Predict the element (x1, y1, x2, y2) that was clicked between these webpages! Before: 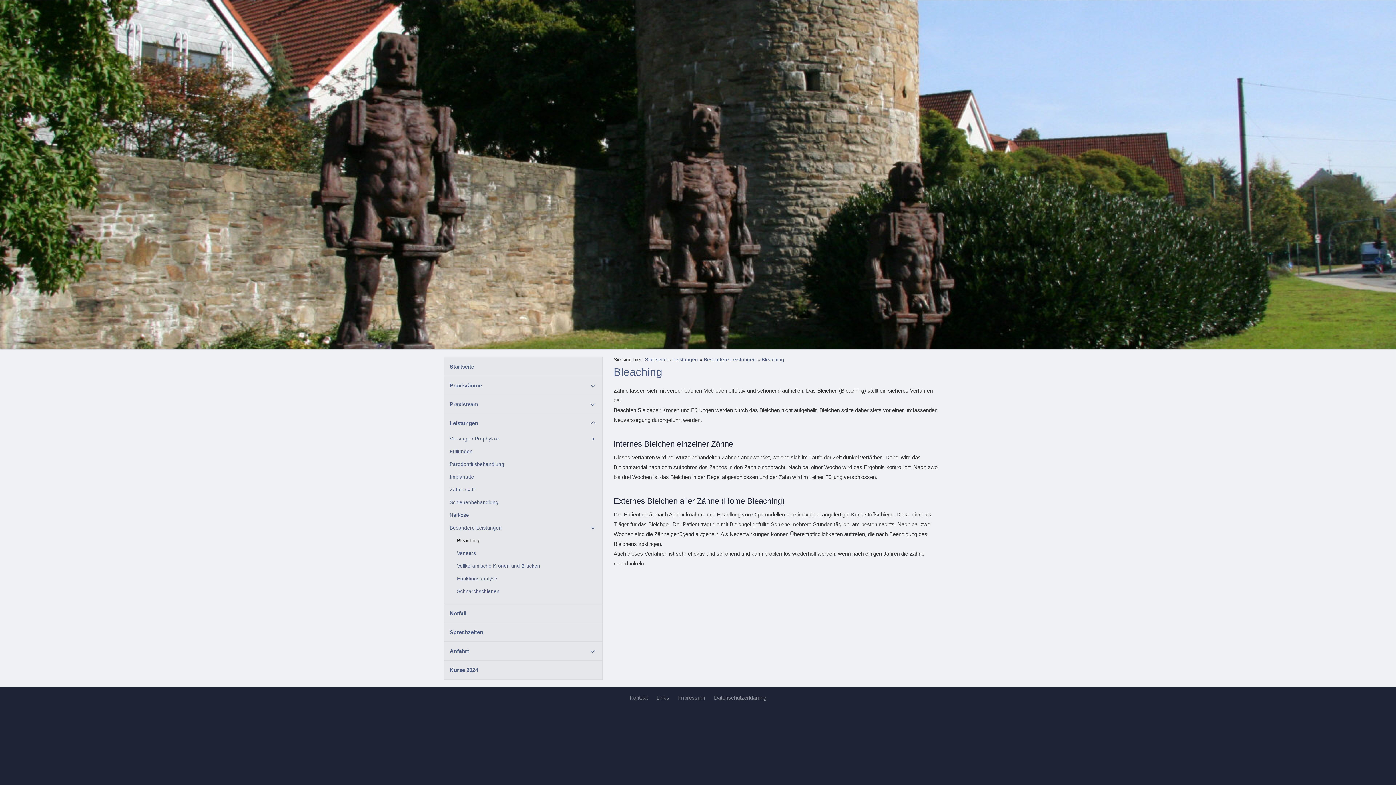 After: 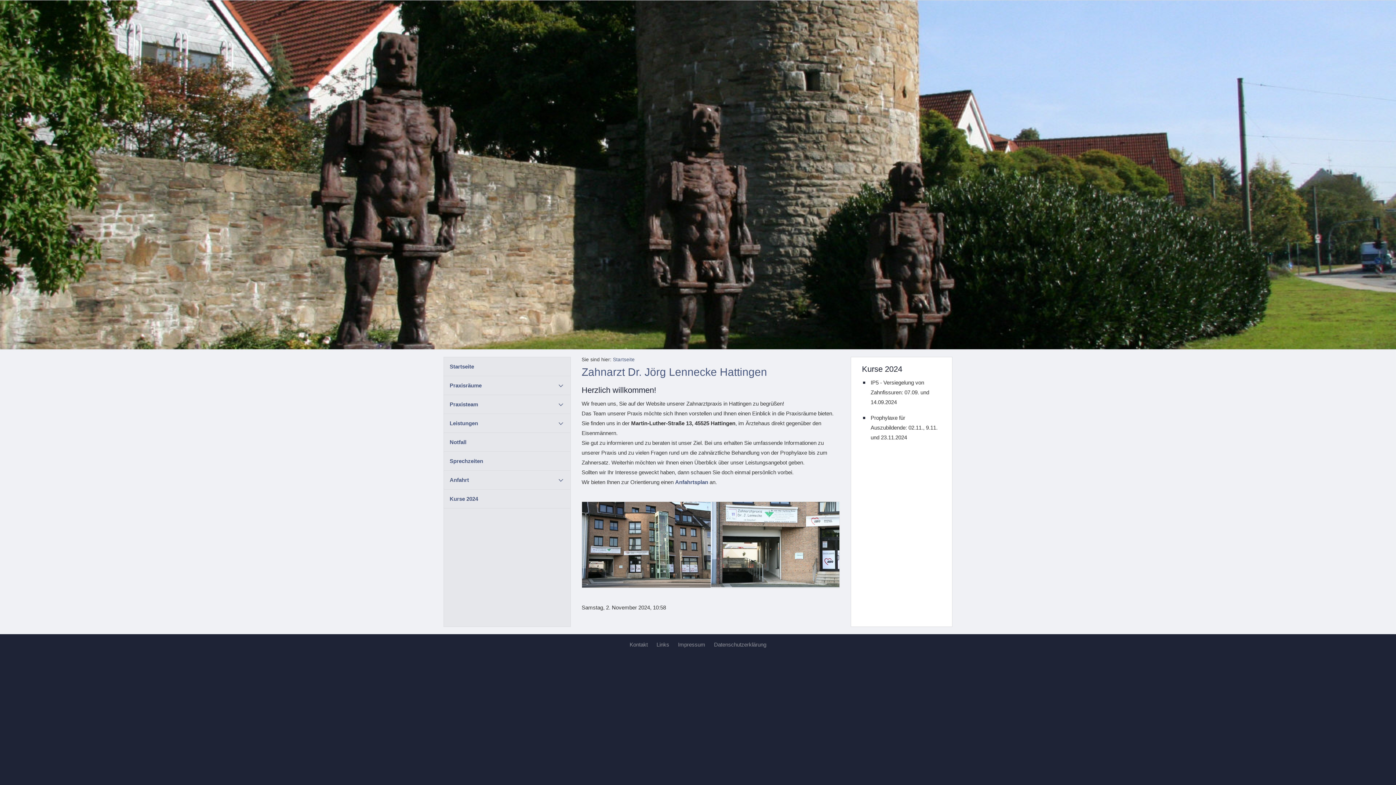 Action: label: Startseite bbox: (444, 357, 602, 376)